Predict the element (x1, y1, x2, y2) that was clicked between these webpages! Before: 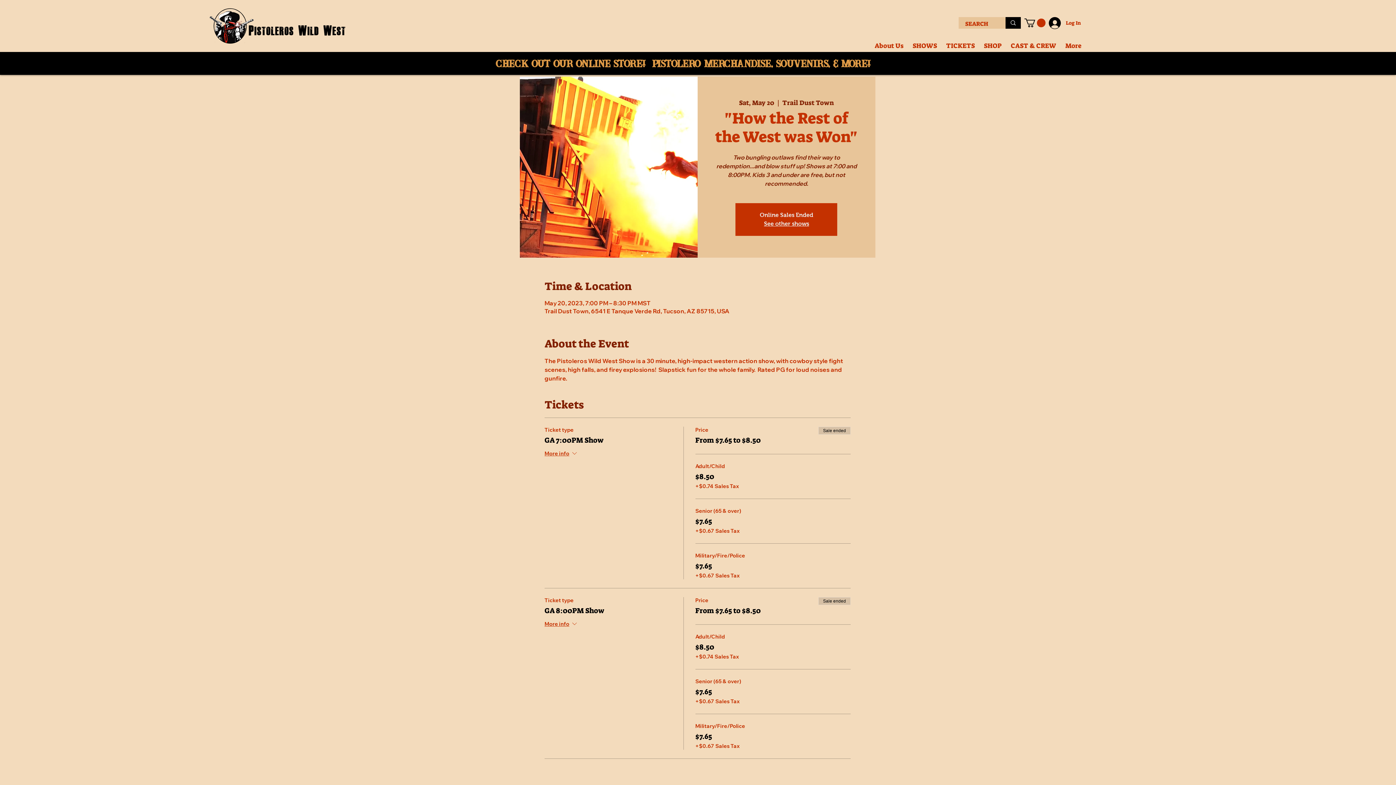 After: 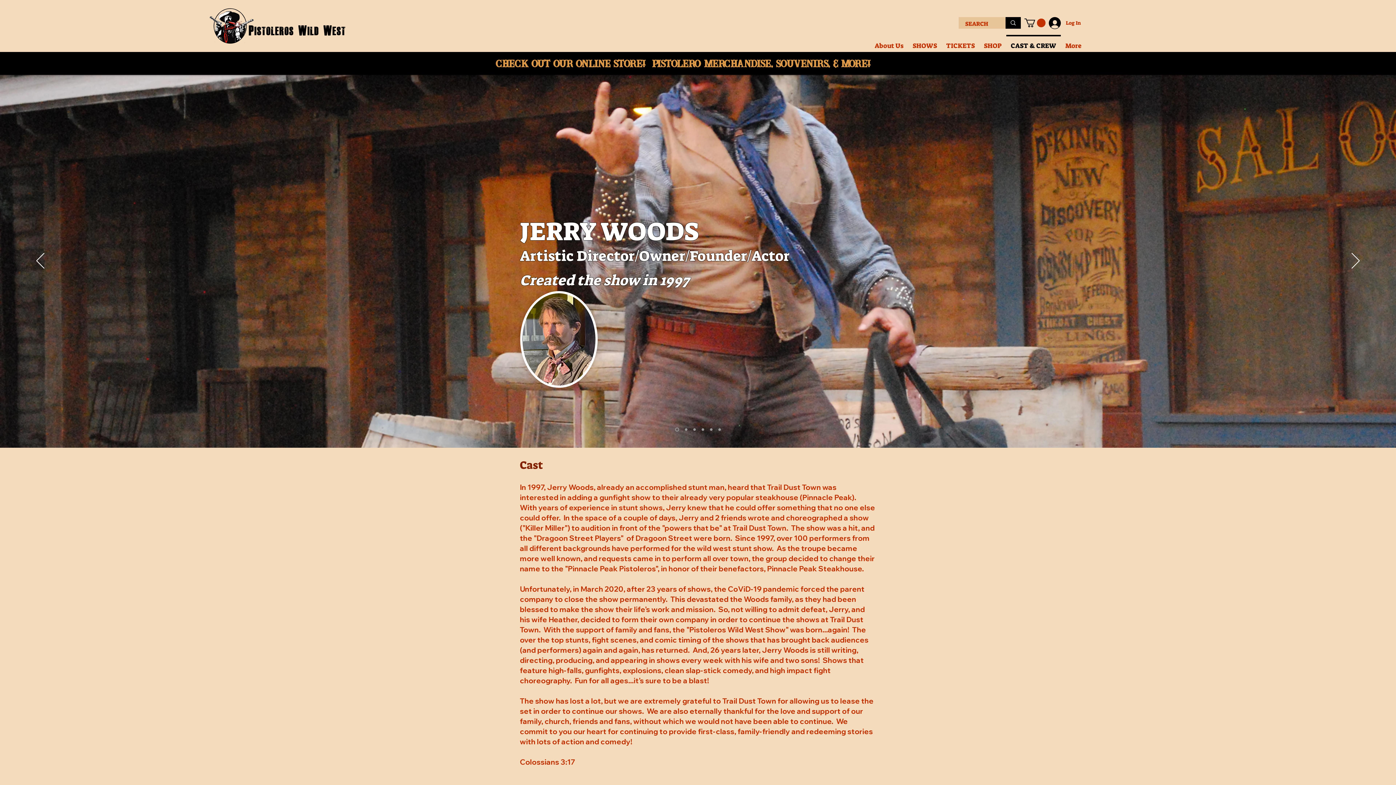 Action: bbox: (1006, 34, 1061, 50) label: CAST & CREW